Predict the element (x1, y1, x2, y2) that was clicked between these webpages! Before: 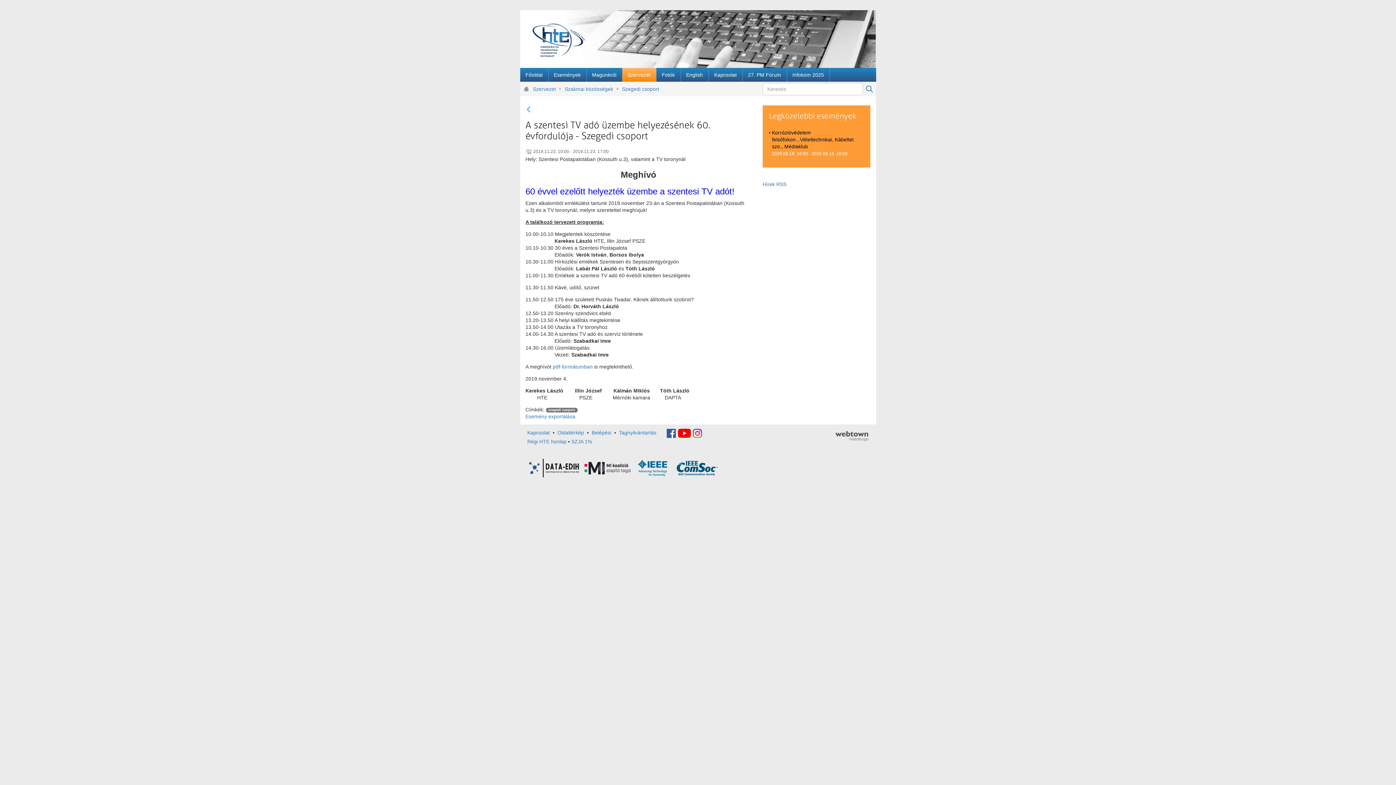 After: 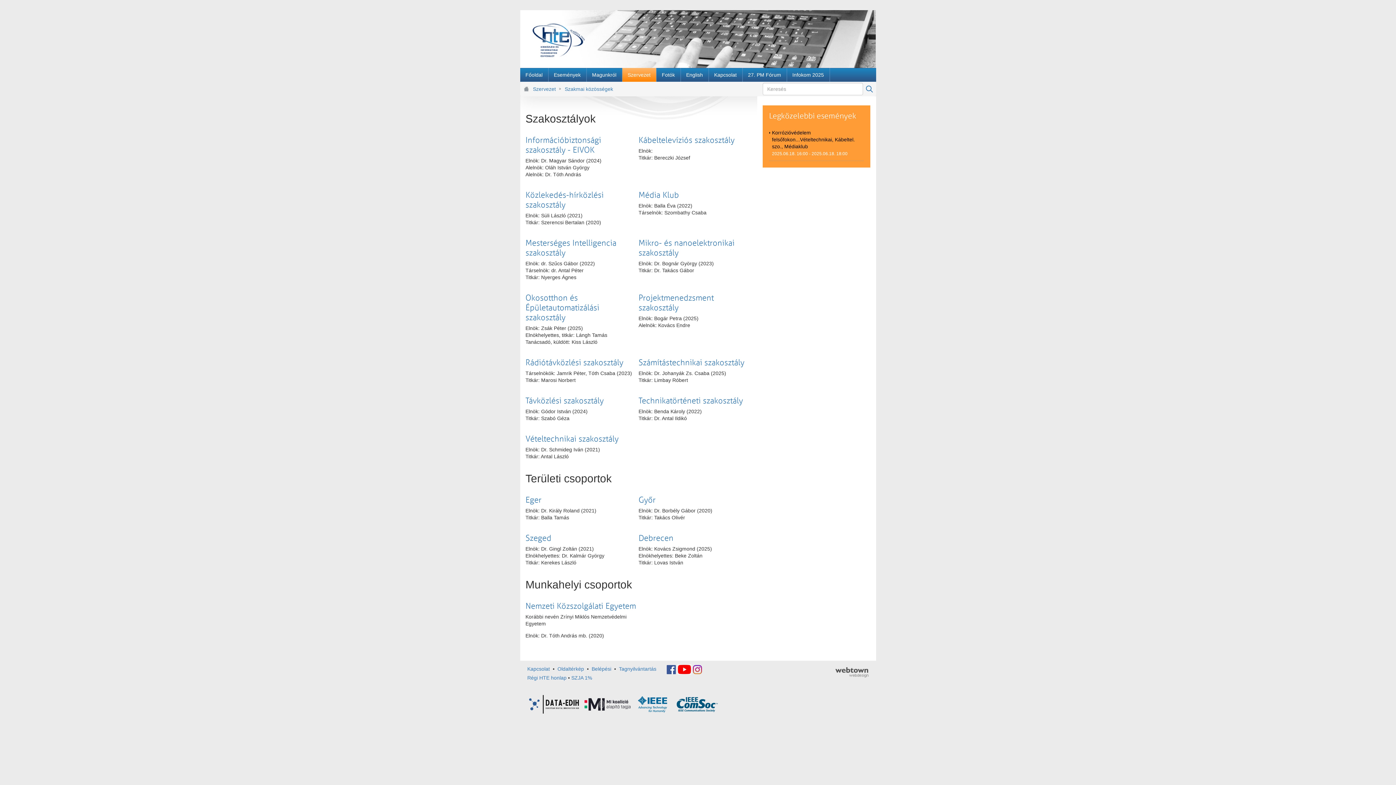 Action: bbox: (564, 81, 618, 96) label: Szakmai közösségek